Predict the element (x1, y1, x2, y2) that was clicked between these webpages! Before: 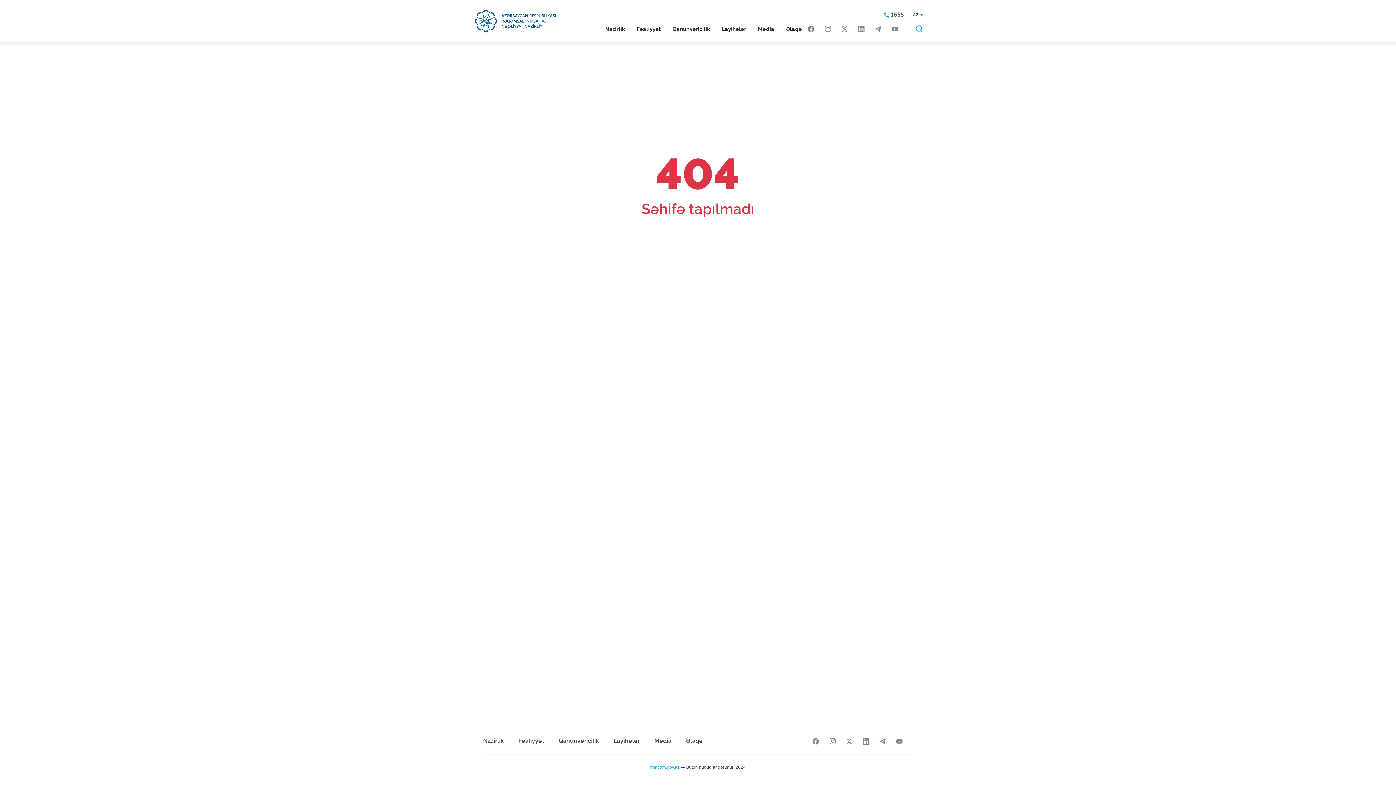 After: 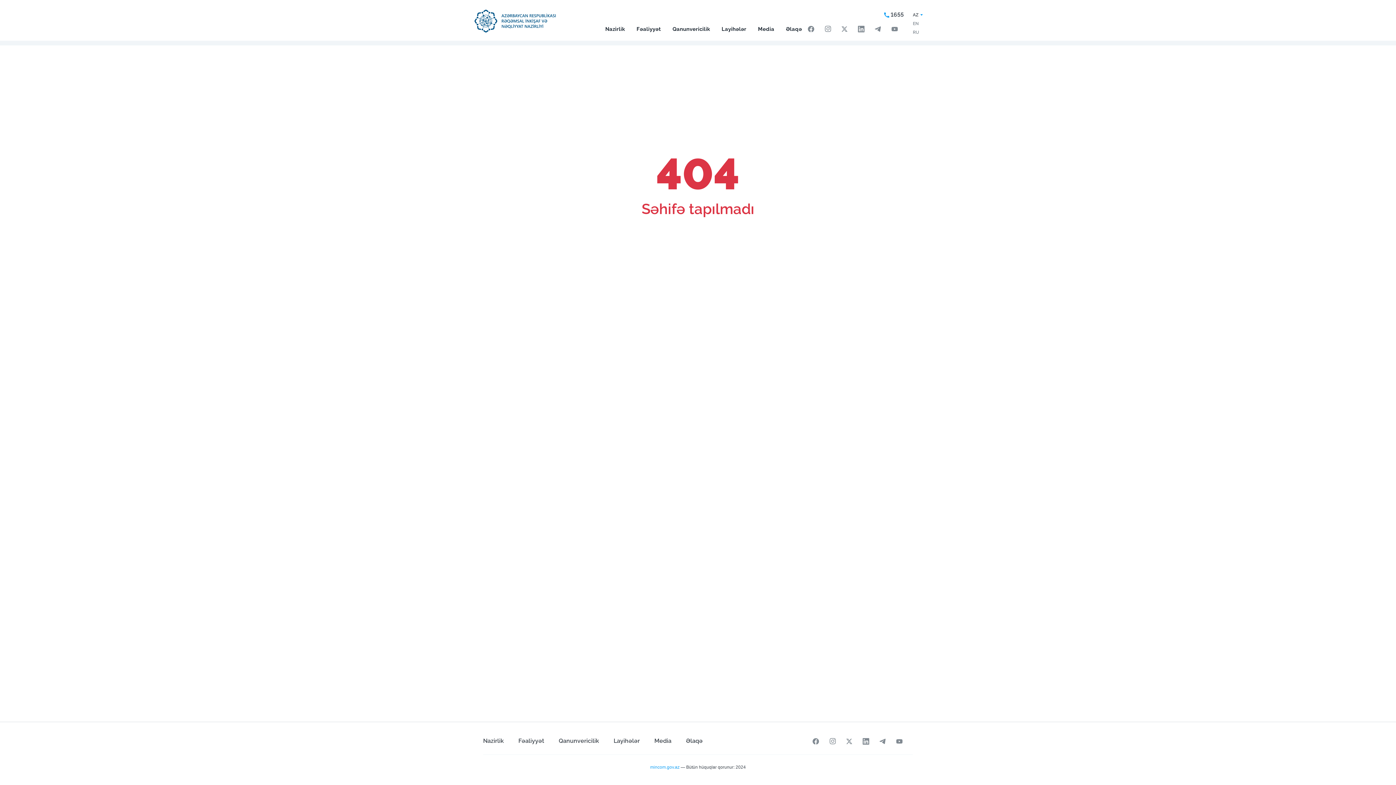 Action: label: AZ bbox: (913, 10, 922, 19)